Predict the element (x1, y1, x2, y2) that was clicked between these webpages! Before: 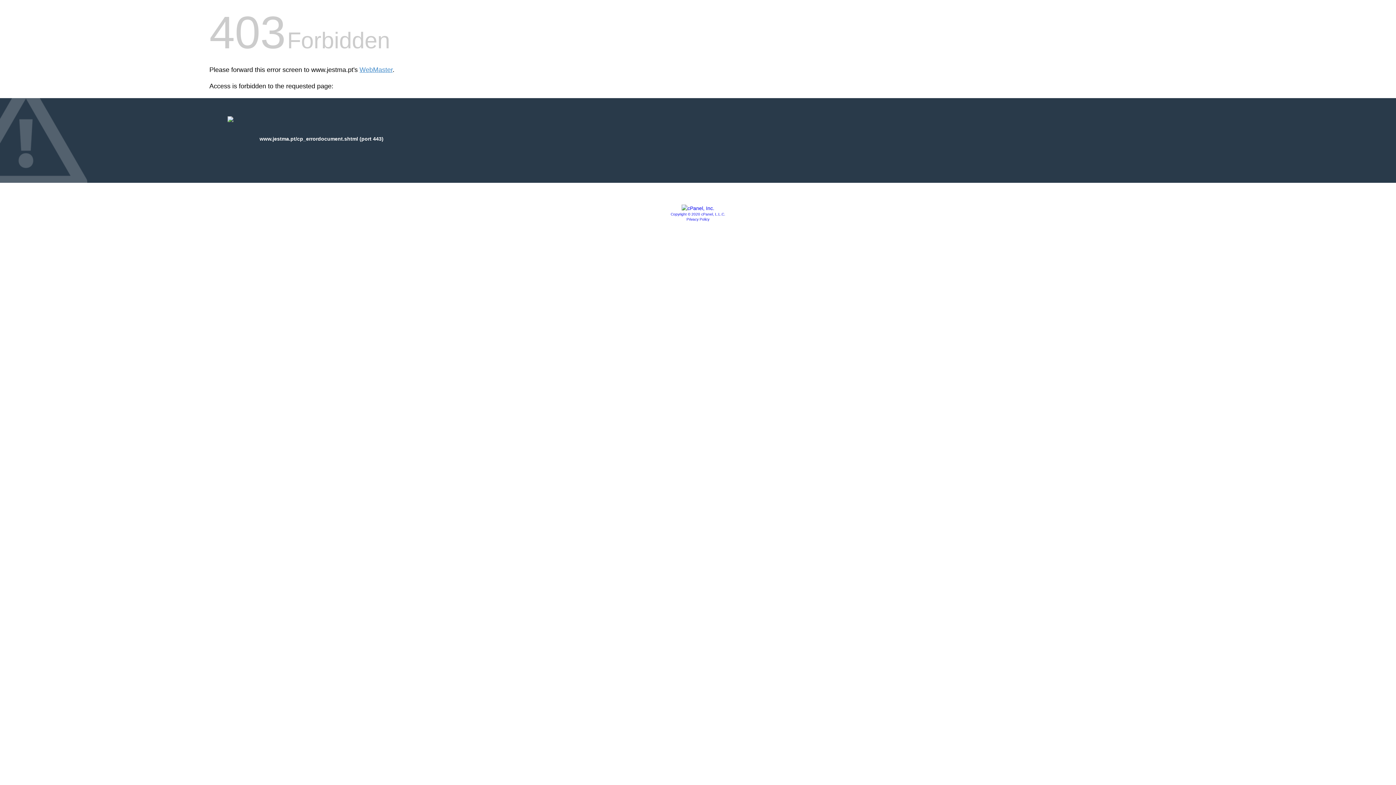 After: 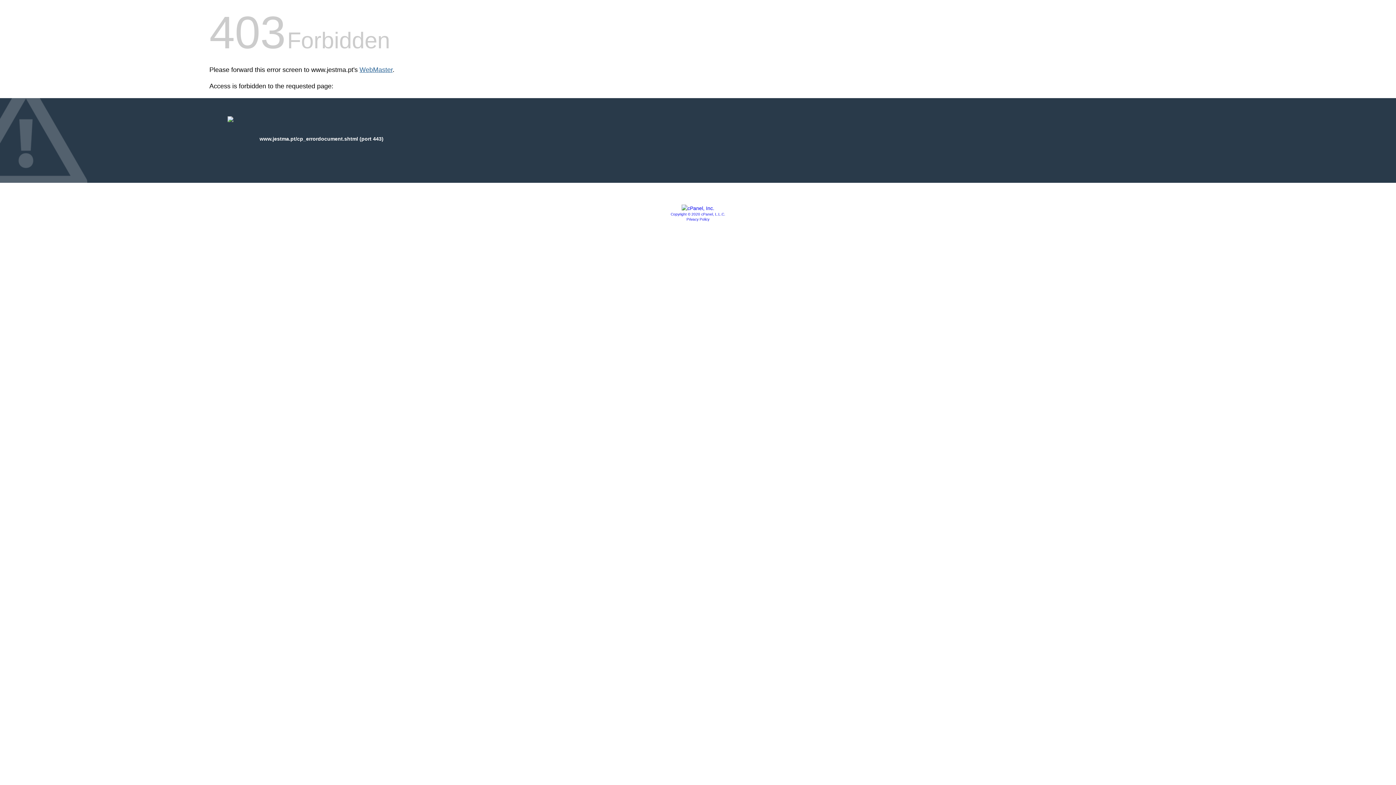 Action: label: WebMaster bbox: (359, 66, 392, 73)